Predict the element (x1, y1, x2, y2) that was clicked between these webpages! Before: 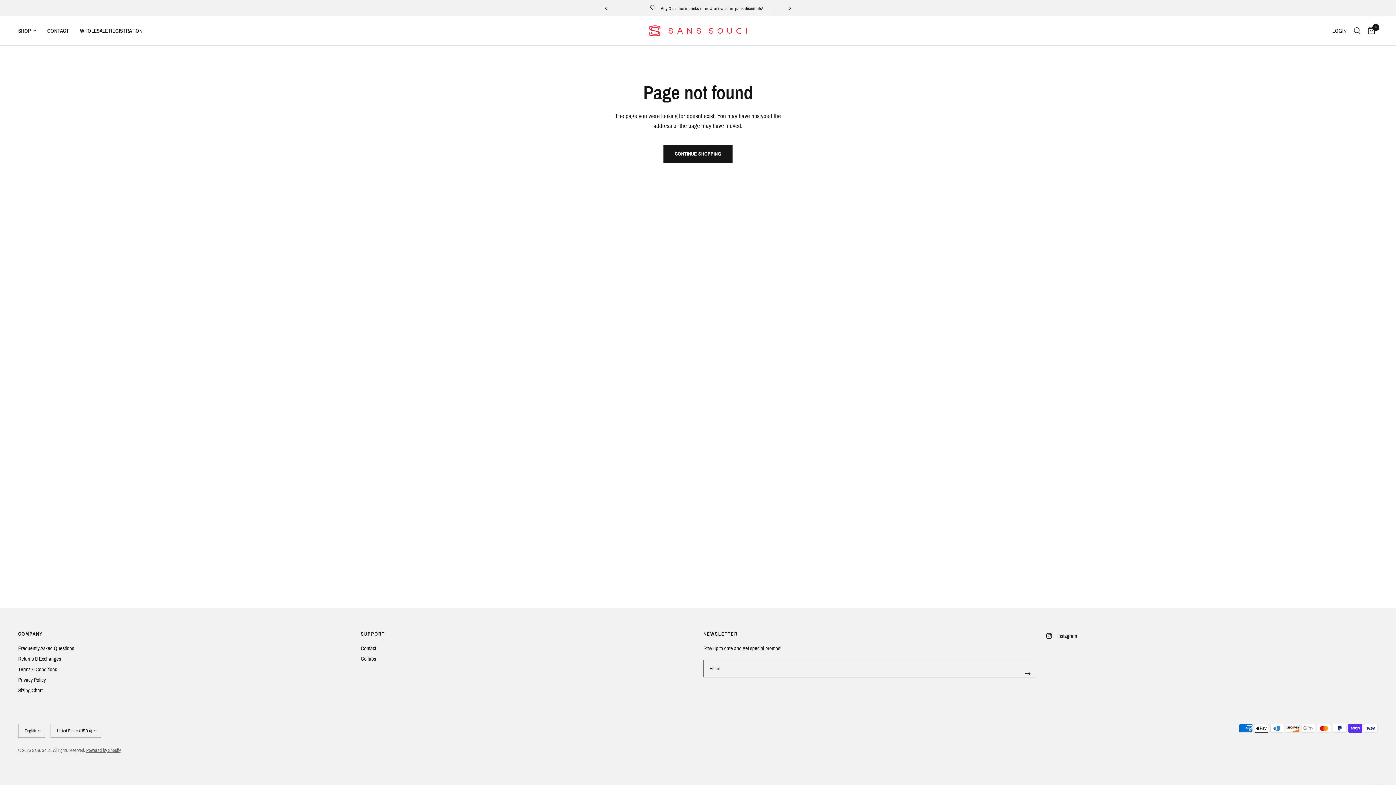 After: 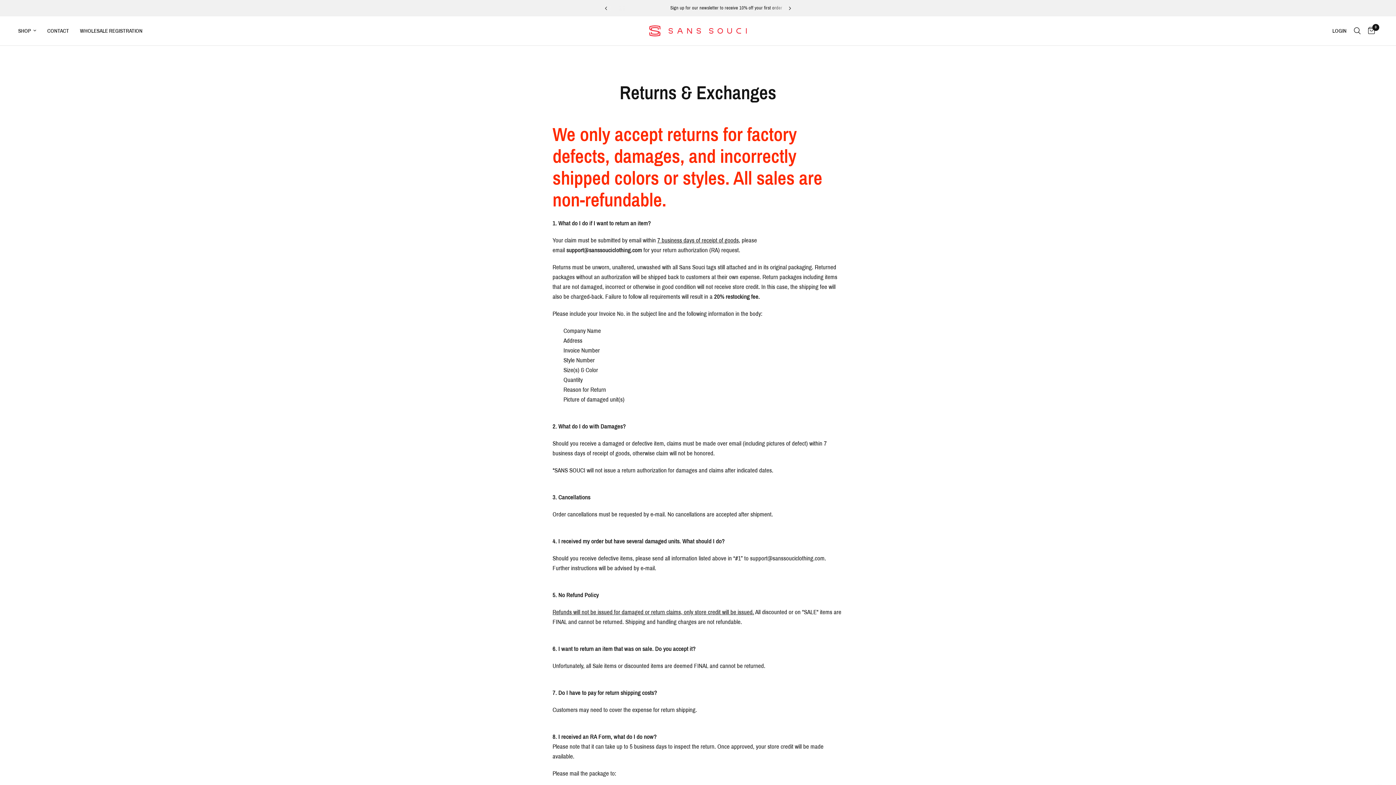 Action: bbox: (18, 656, 61, 662) label: Returns & Exchanges